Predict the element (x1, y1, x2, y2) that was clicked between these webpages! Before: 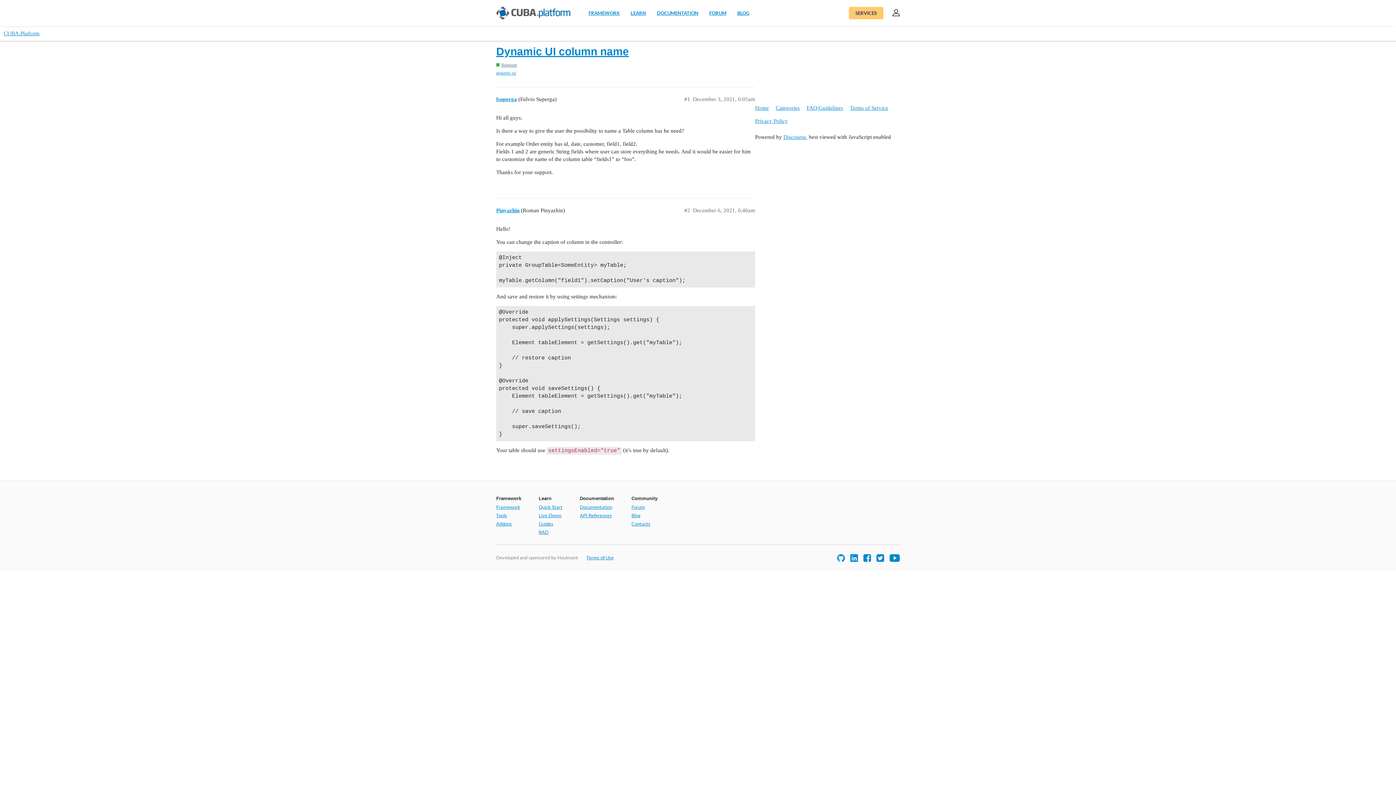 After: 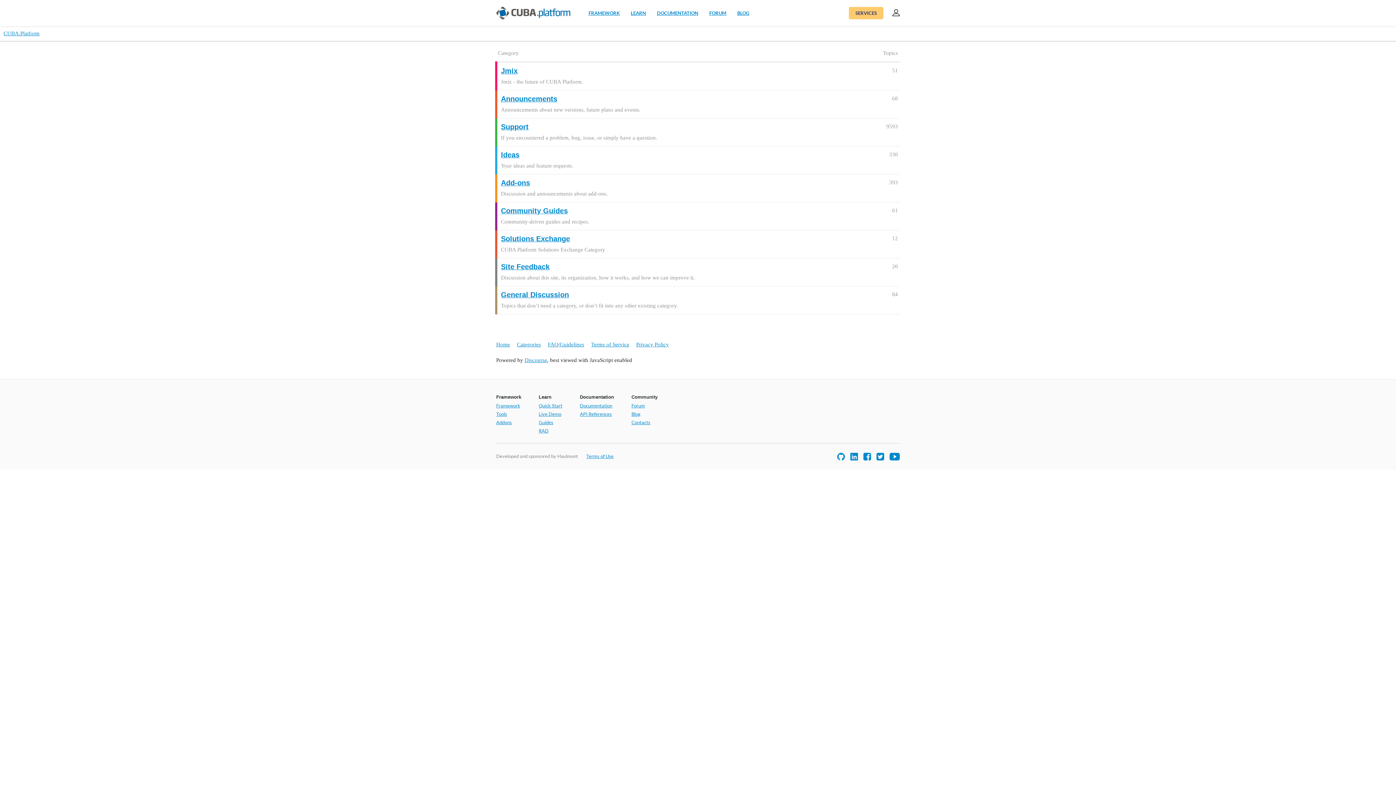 Action: label: FORUM bbox: (709, 10, 726, 15)